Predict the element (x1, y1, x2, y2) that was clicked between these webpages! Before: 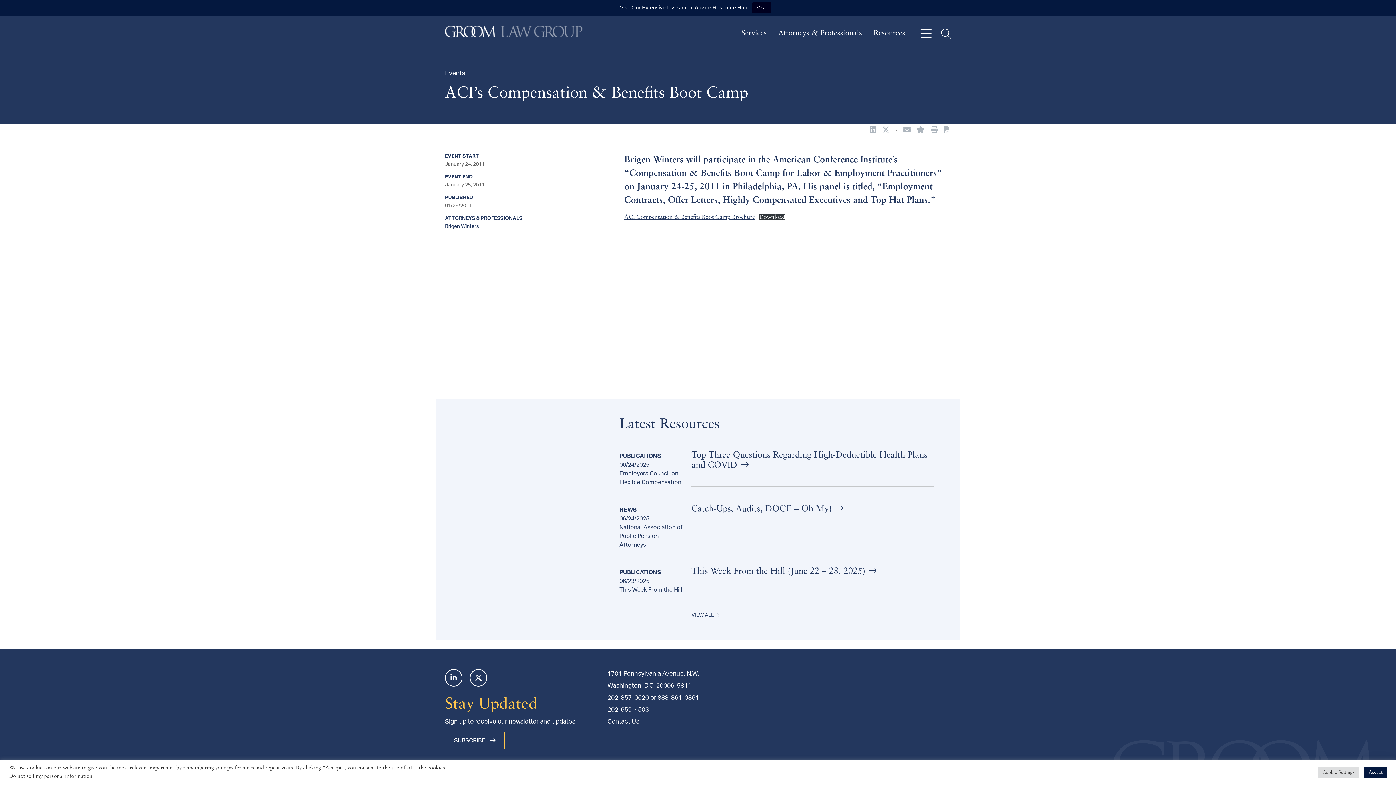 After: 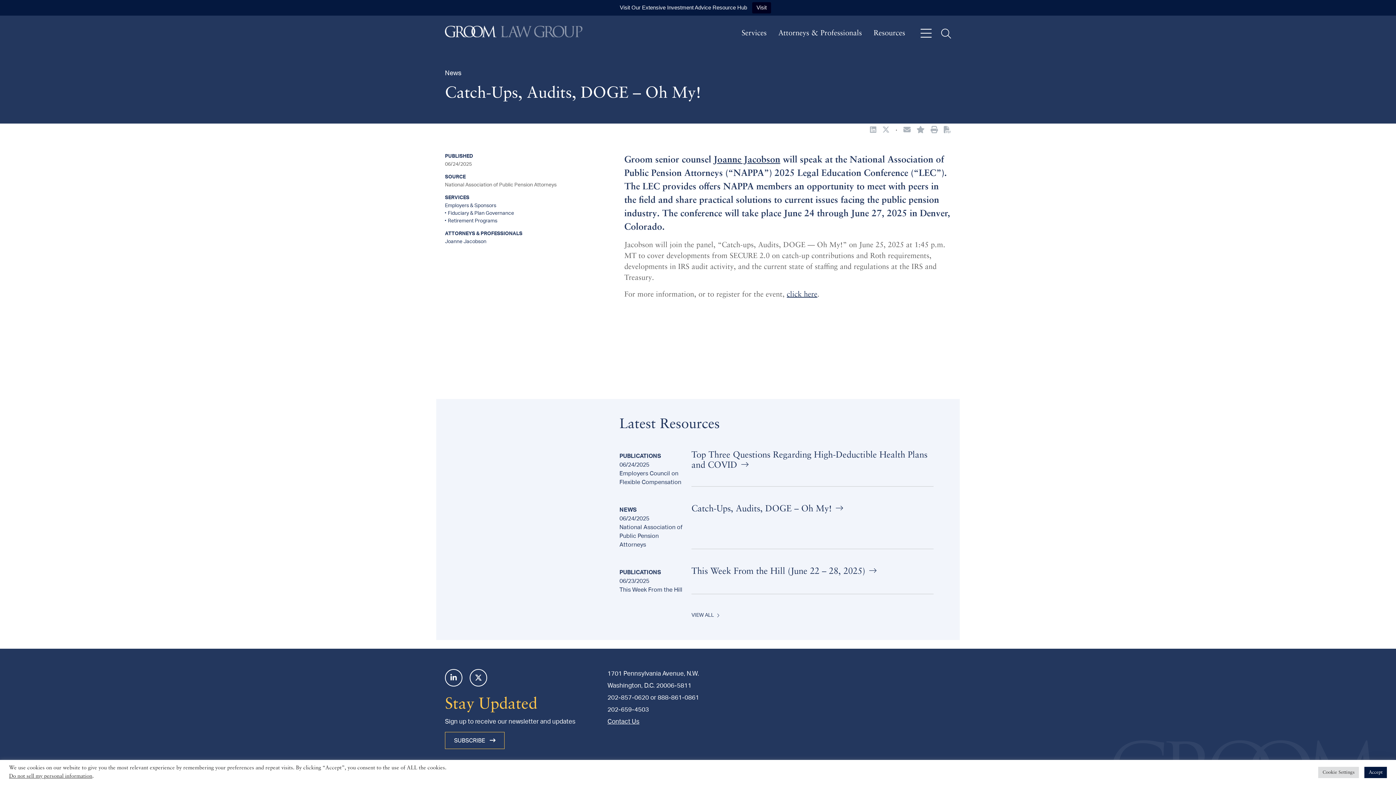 Action: bbox: (691, 505, 843, 513) label: Catch-Ups, Audits, DOGE – Oh My! 